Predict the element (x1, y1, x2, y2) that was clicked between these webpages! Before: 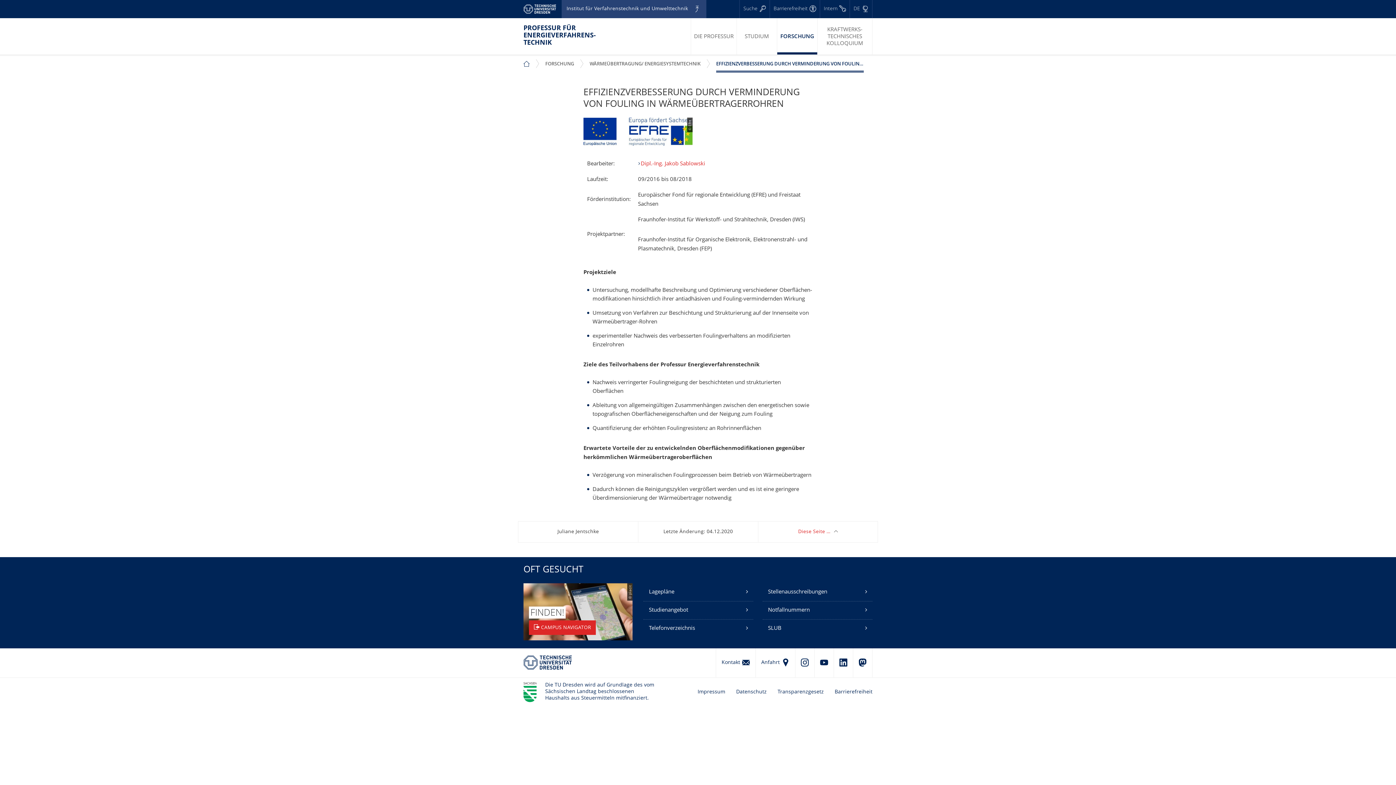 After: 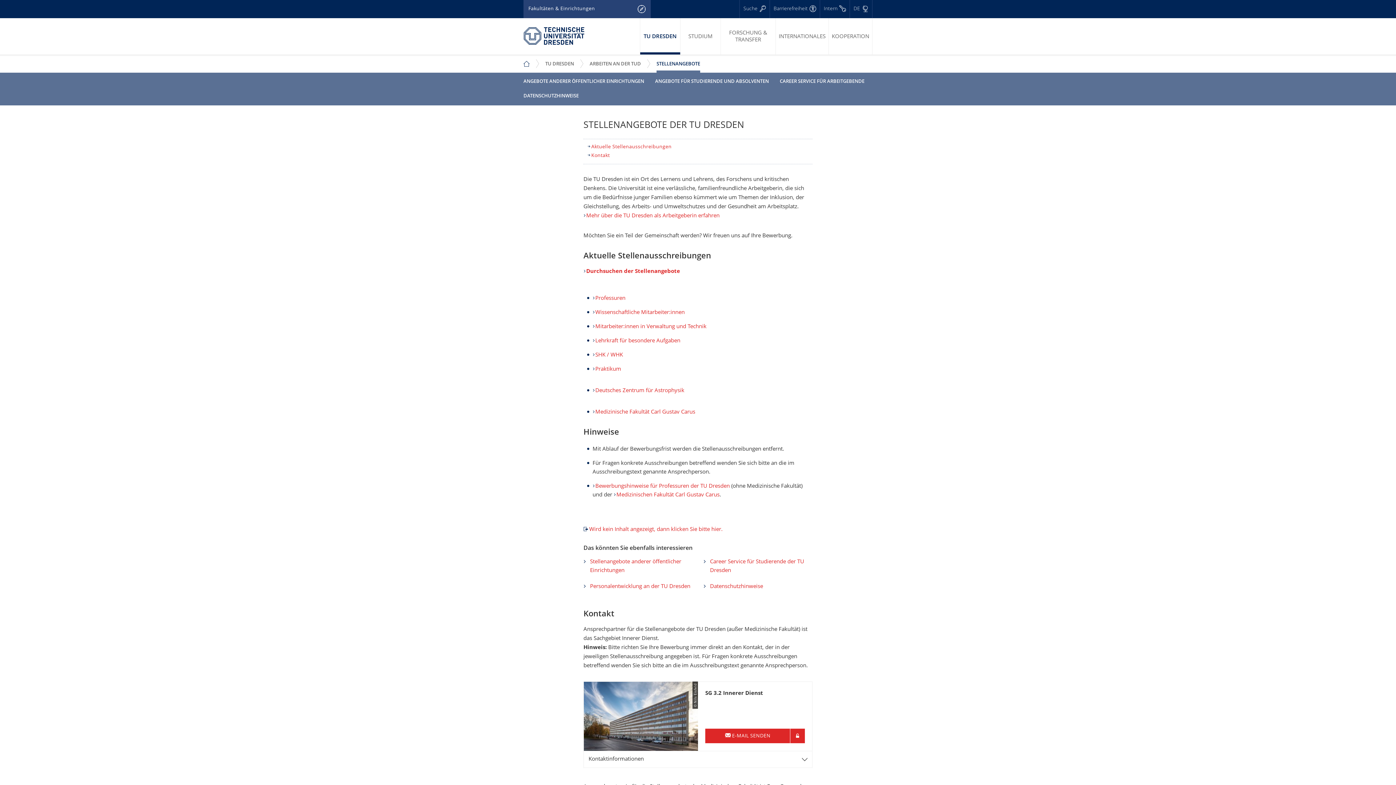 Action: bbox: (762, 583, 872, 601) label: Stellenausschreibungen